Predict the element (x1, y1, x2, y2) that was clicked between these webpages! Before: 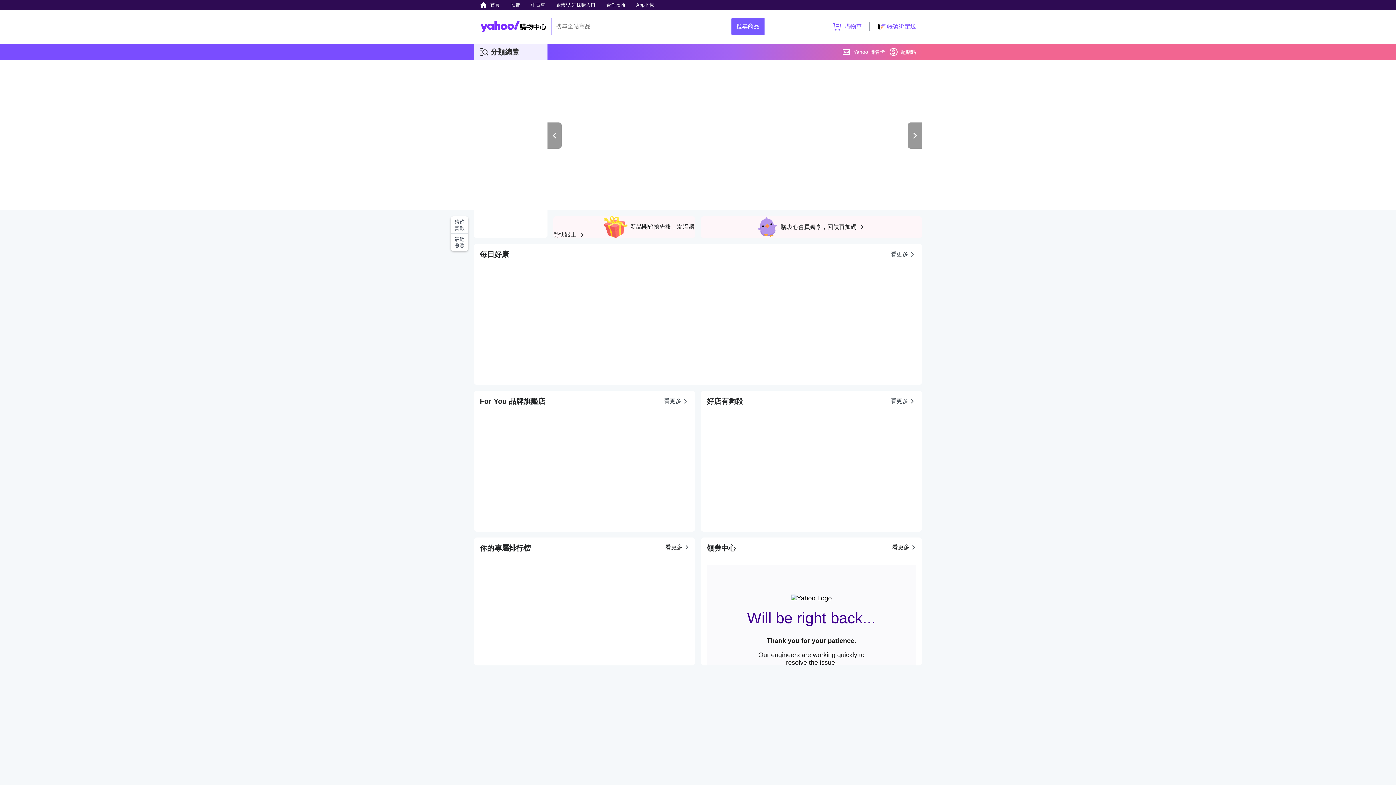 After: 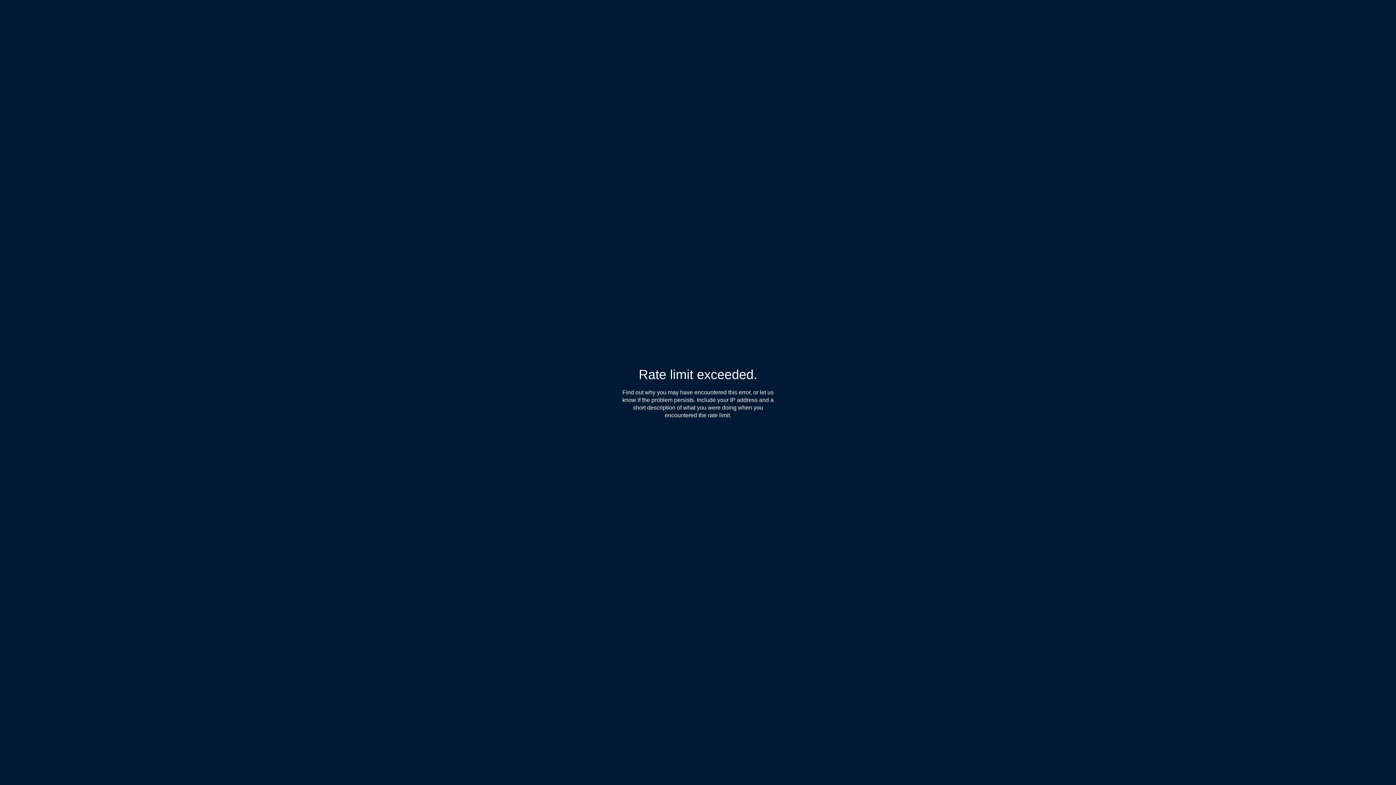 Action: bbox: (602, 0, 629, 9) label: 合作招商